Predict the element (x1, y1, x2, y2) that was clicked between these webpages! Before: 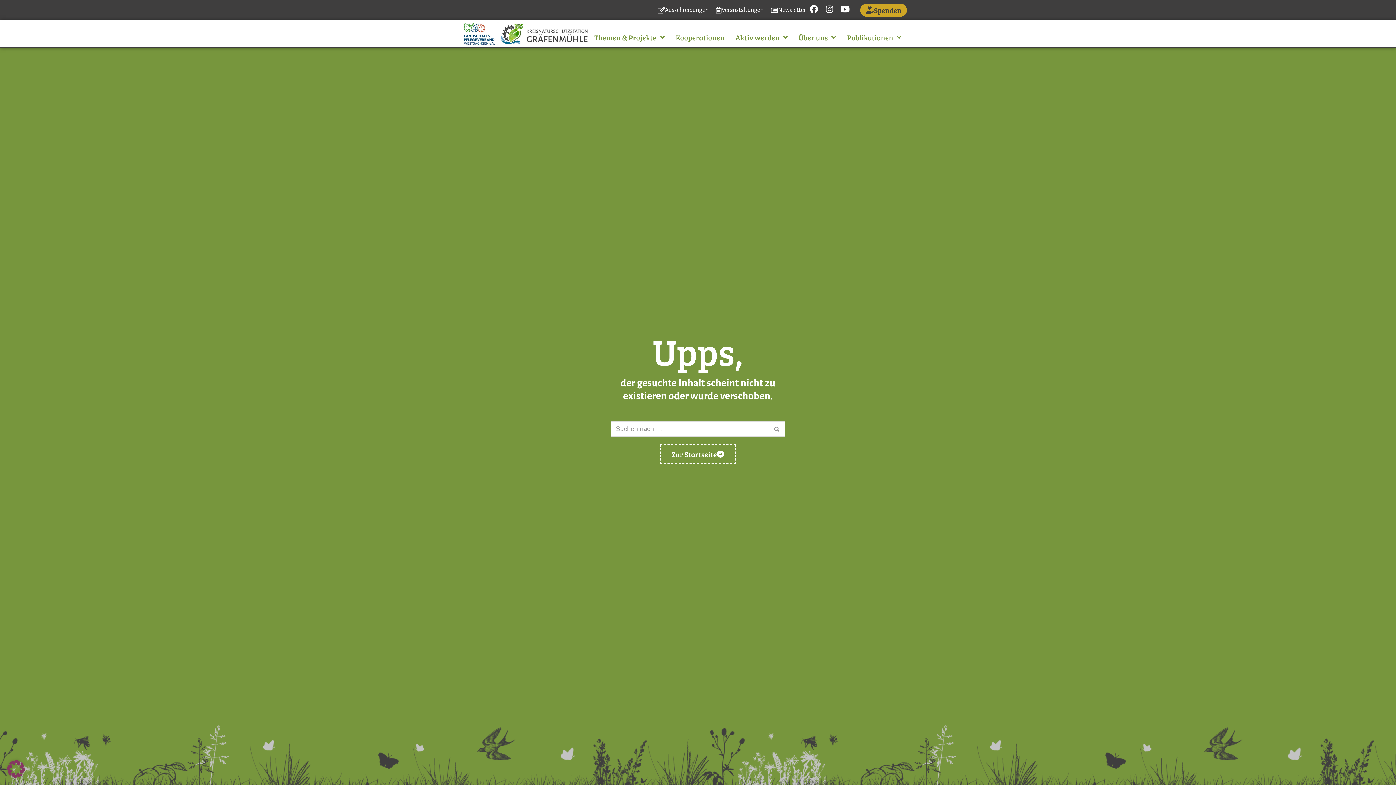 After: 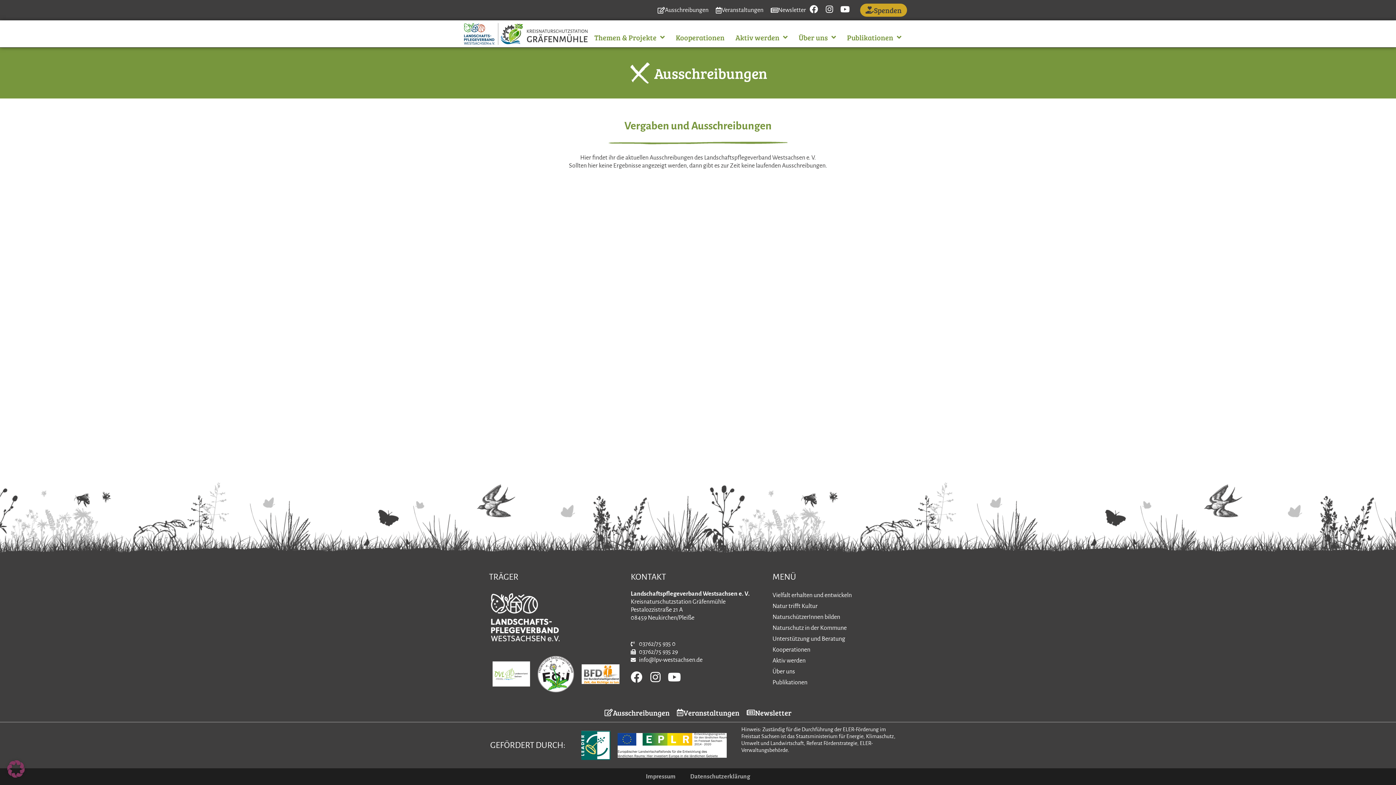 Action: bbox: (654, 4, 712, 16) label: Ausschreibungen